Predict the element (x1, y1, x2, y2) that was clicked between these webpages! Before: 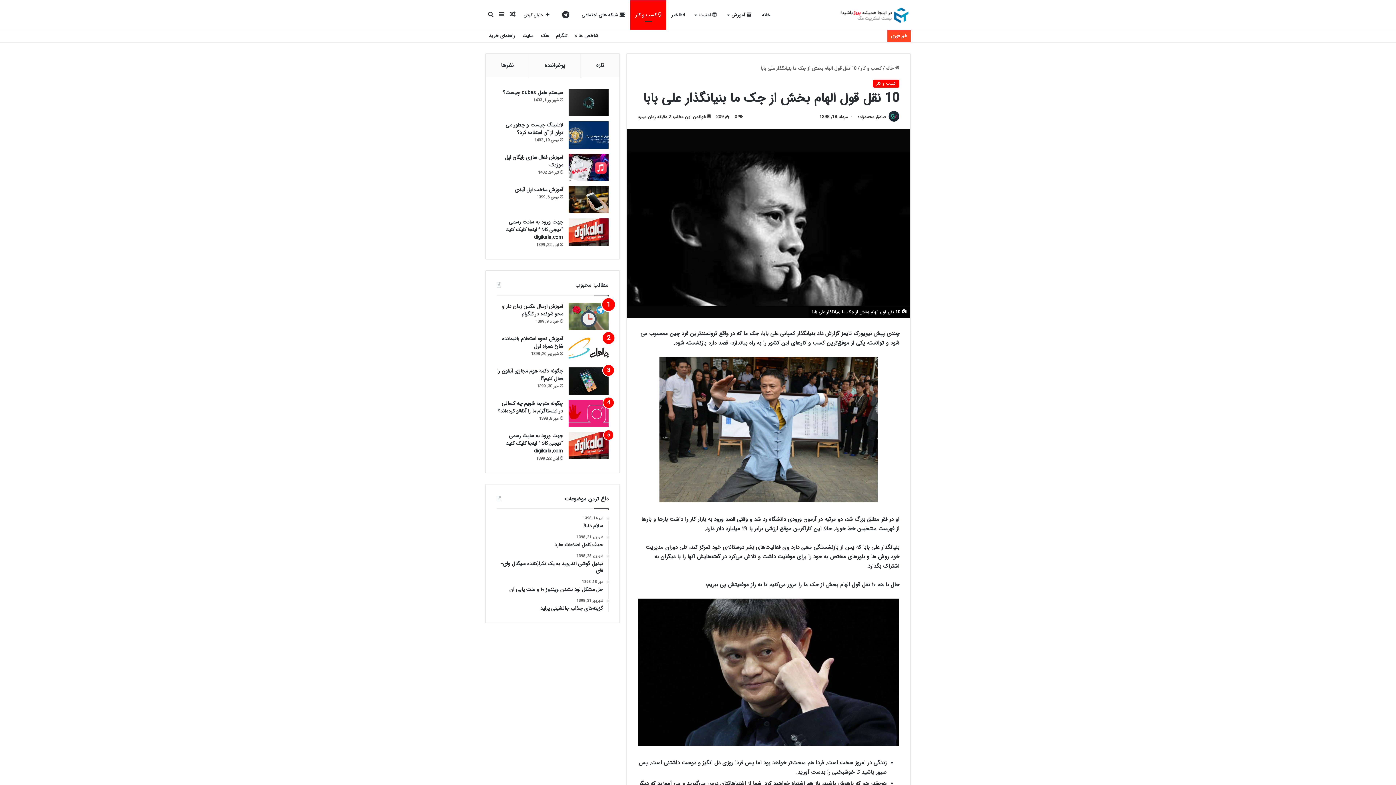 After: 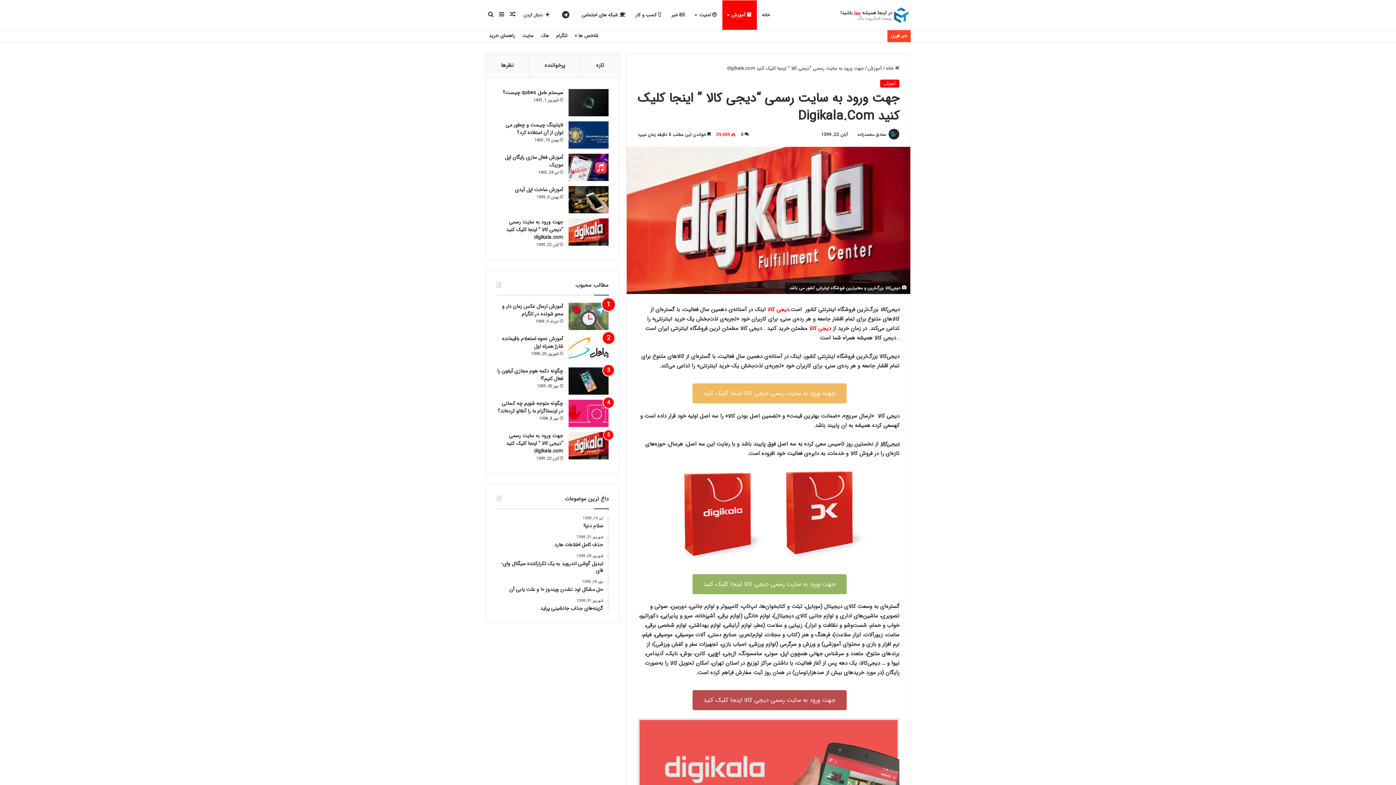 Action: bbox: (506, 218, 563, 241) label: جهت ورود به سایت رسمی “دیجی کالا ” اینجا کلیک کنید digikala.com